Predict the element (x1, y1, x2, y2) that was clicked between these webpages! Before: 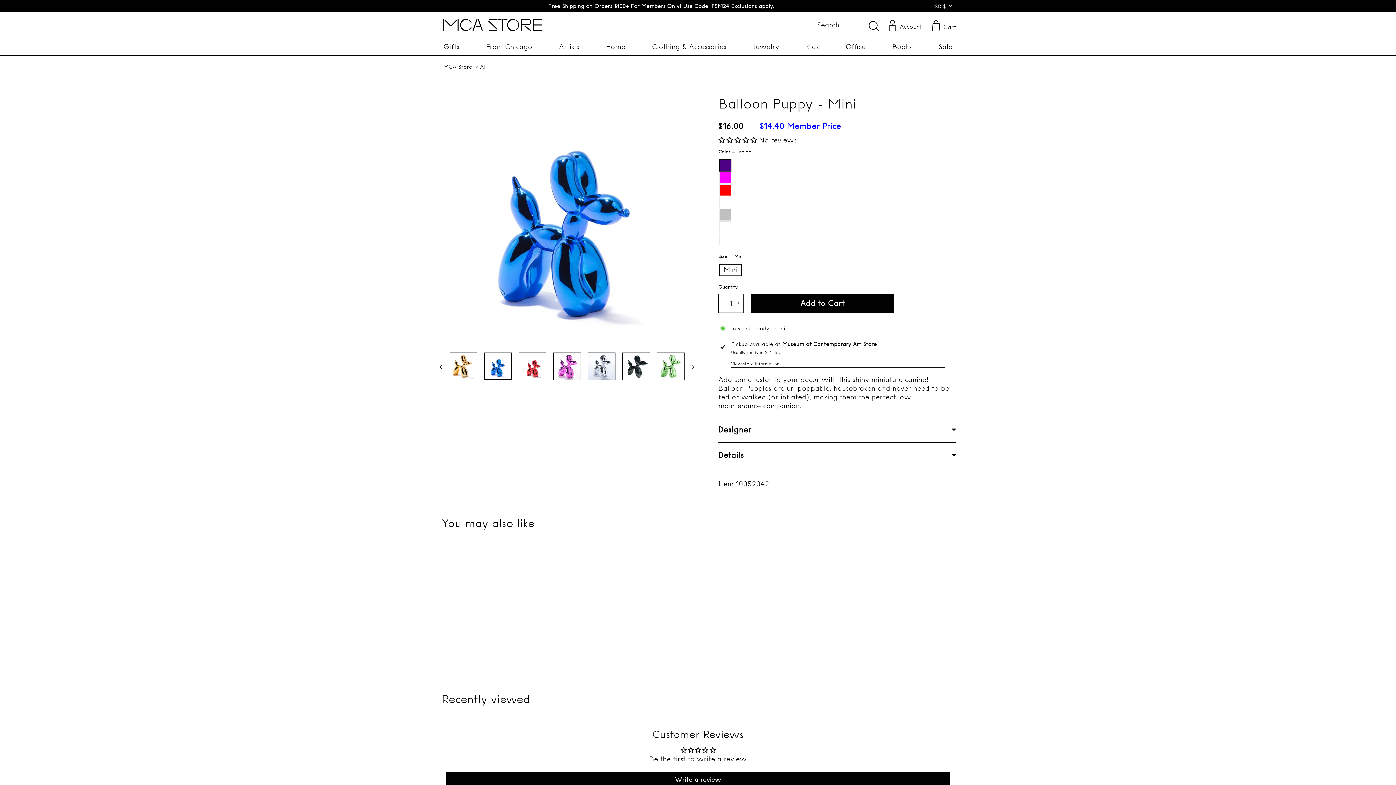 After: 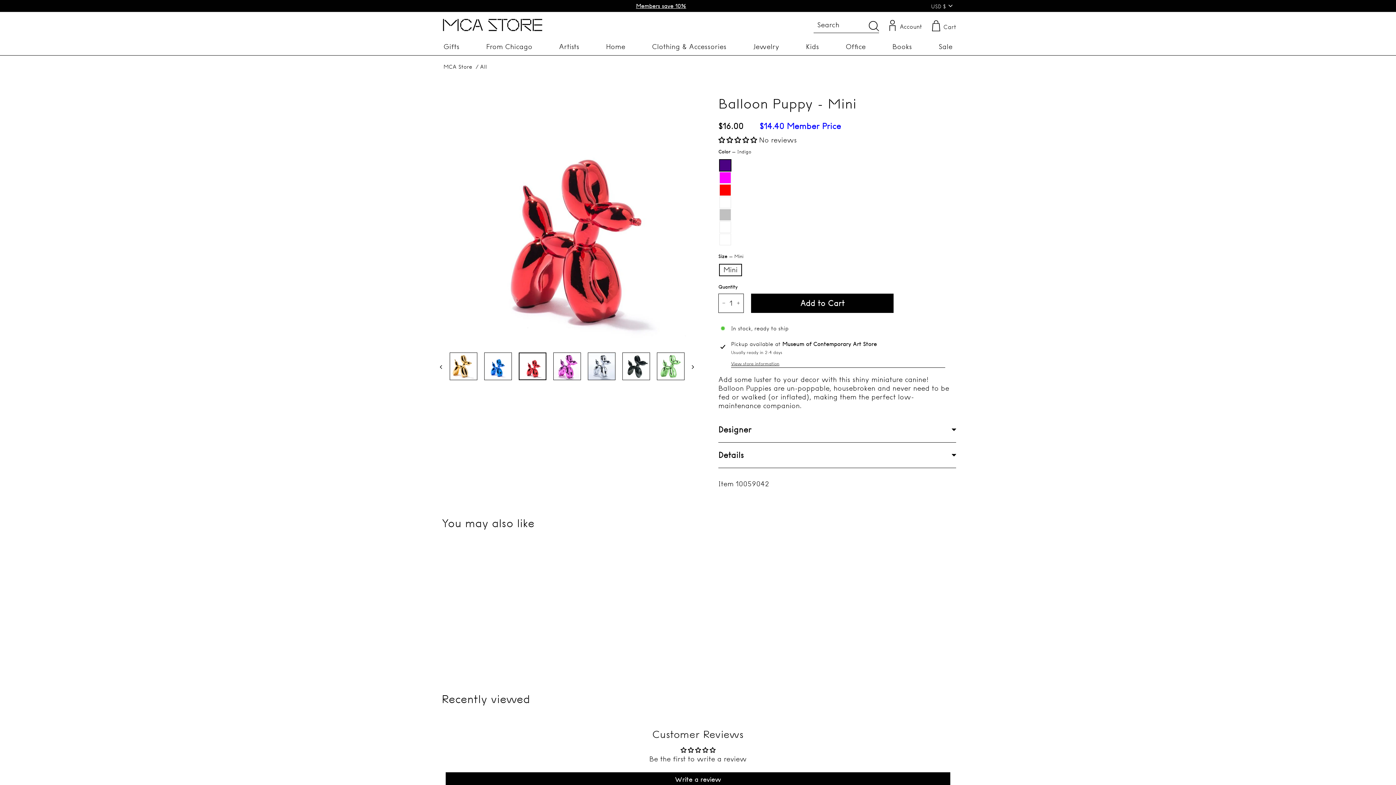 Action: bbox: (685, 351, 694, 380) label: Next